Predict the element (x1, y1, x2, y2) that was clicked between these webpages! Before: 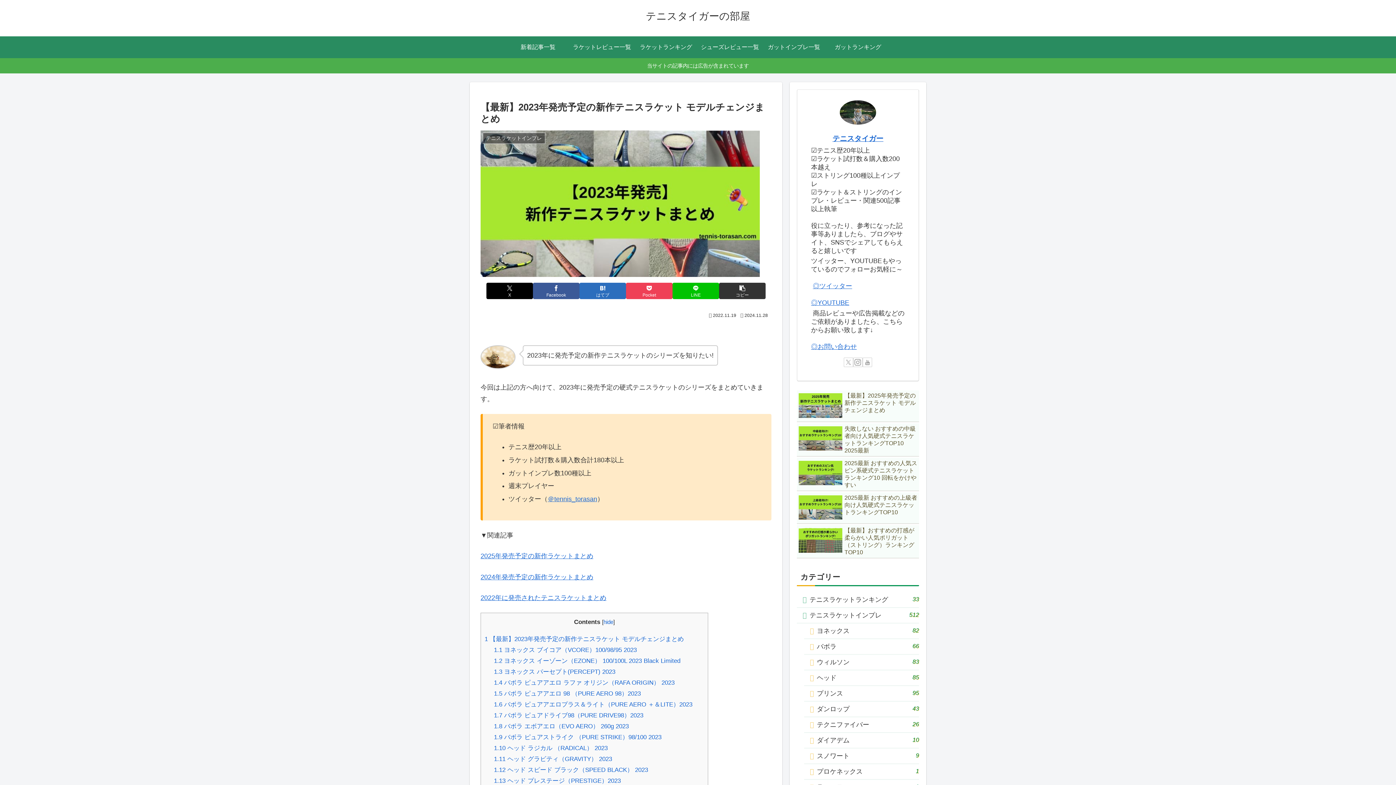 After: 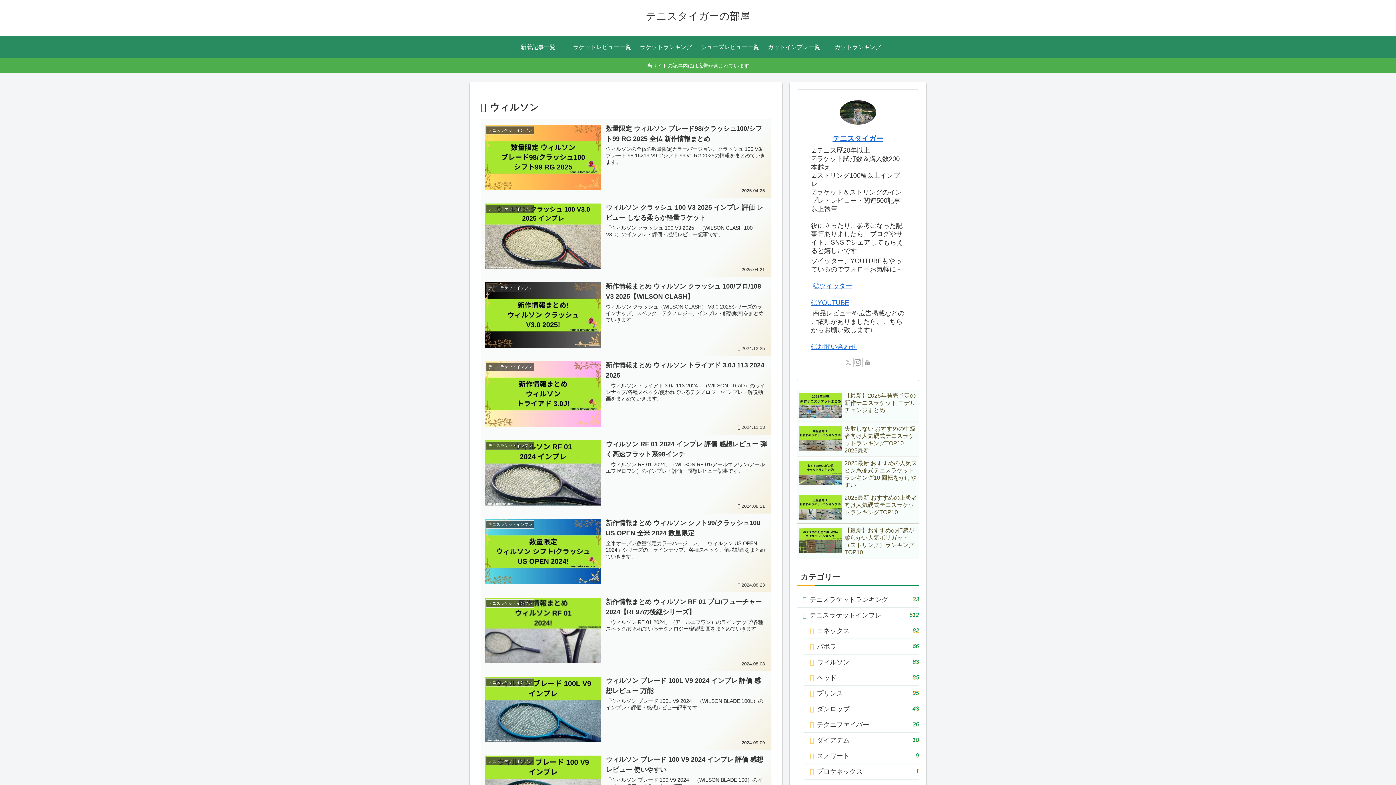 Action: label: ウィルソン
83 bbox: (804, 654, 919, 670)